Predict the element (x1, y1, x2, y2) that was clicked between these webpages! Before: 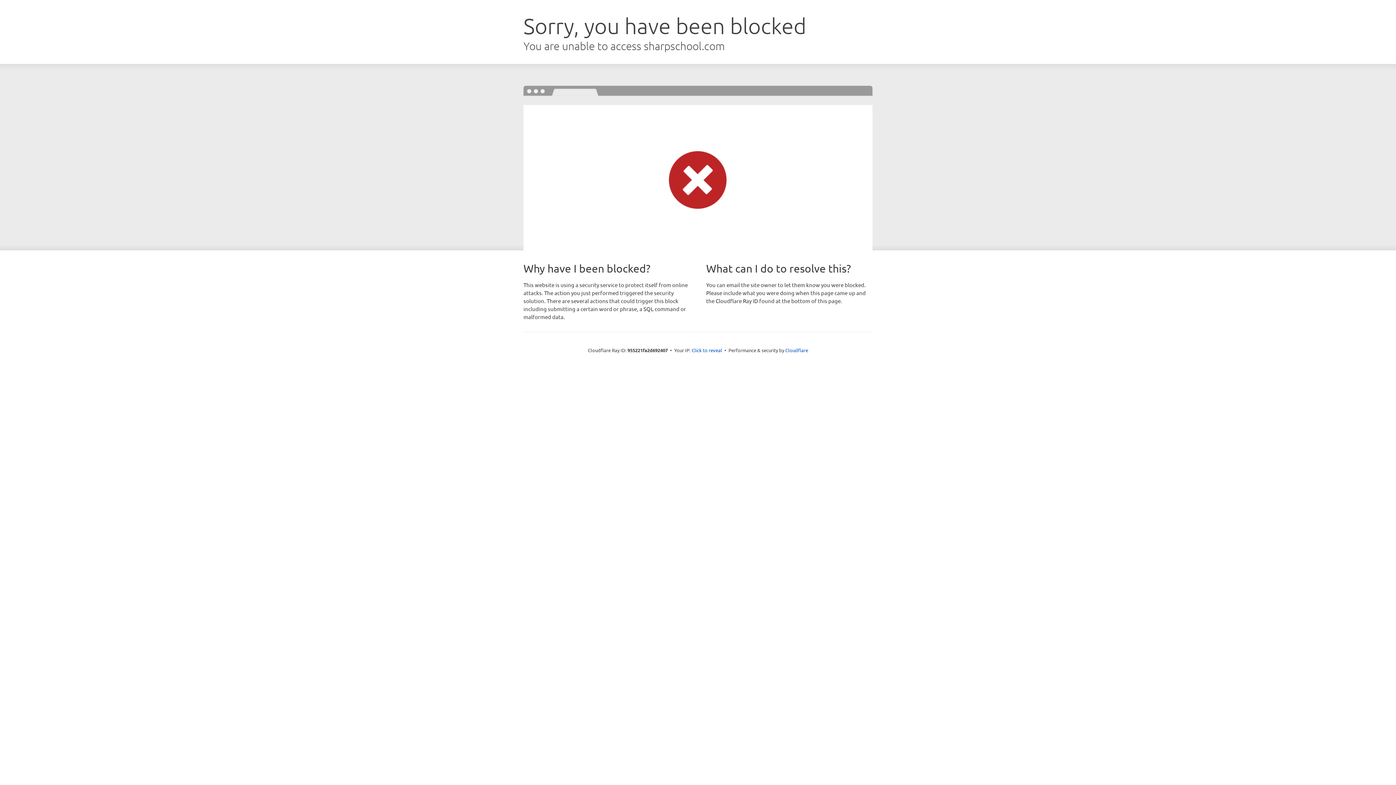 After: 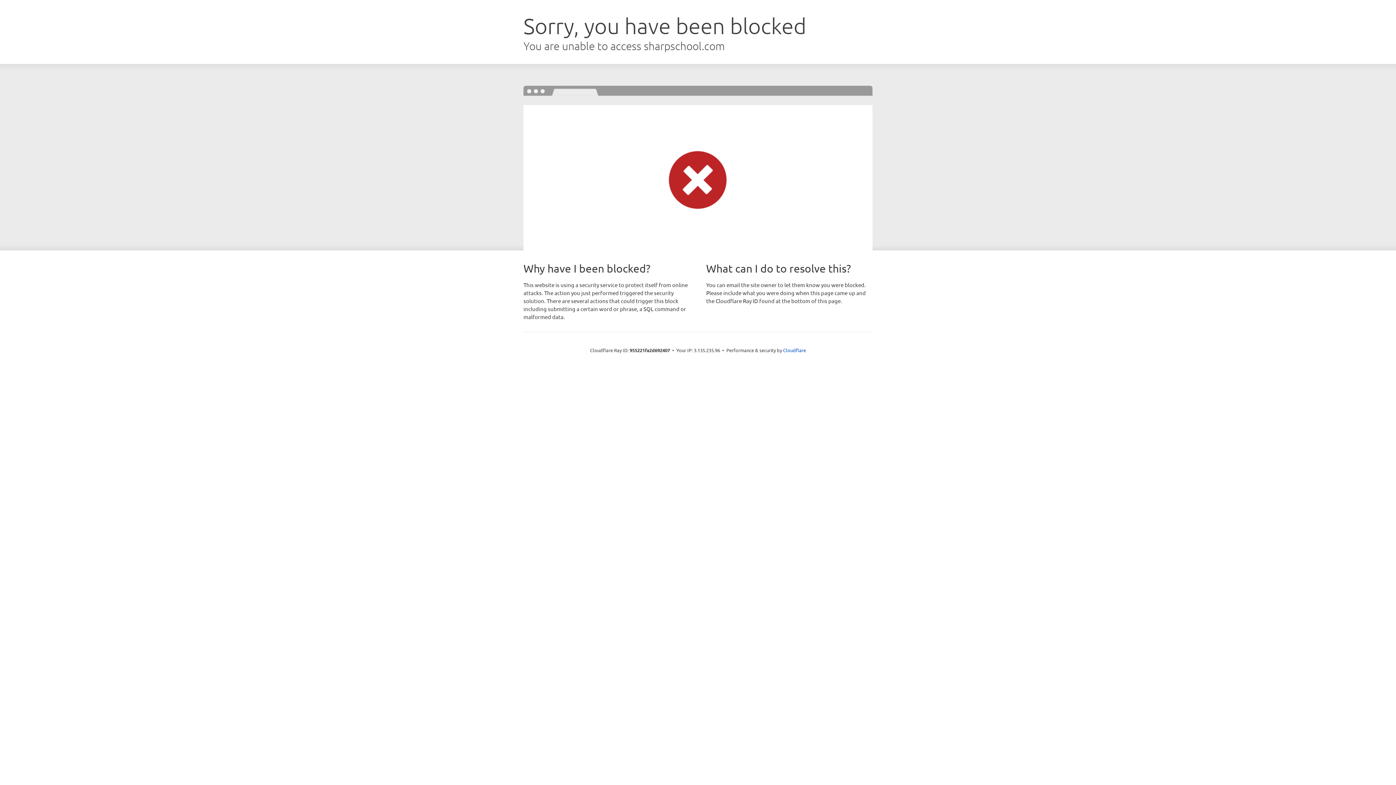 Action: label: Click to reveal bbox: (691, 346, 722, 353)